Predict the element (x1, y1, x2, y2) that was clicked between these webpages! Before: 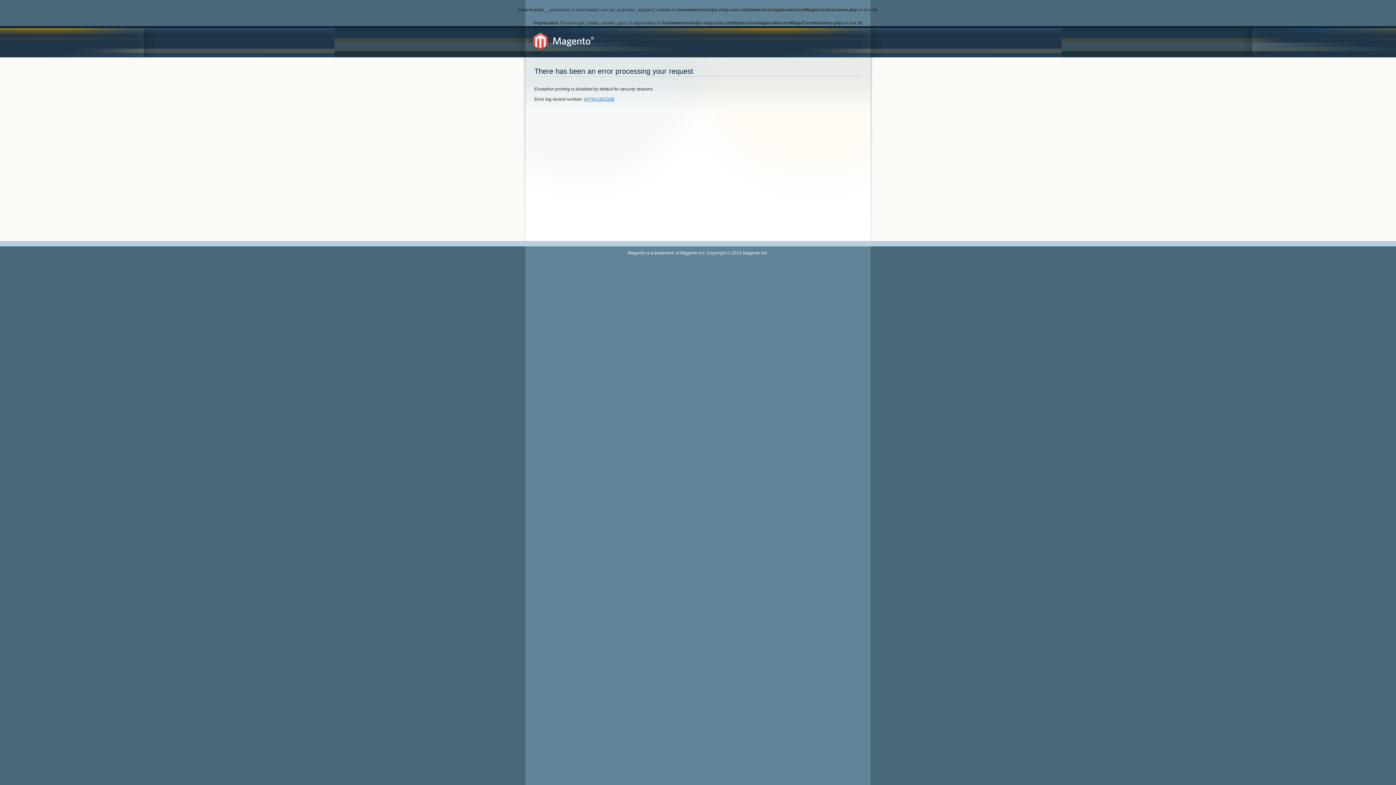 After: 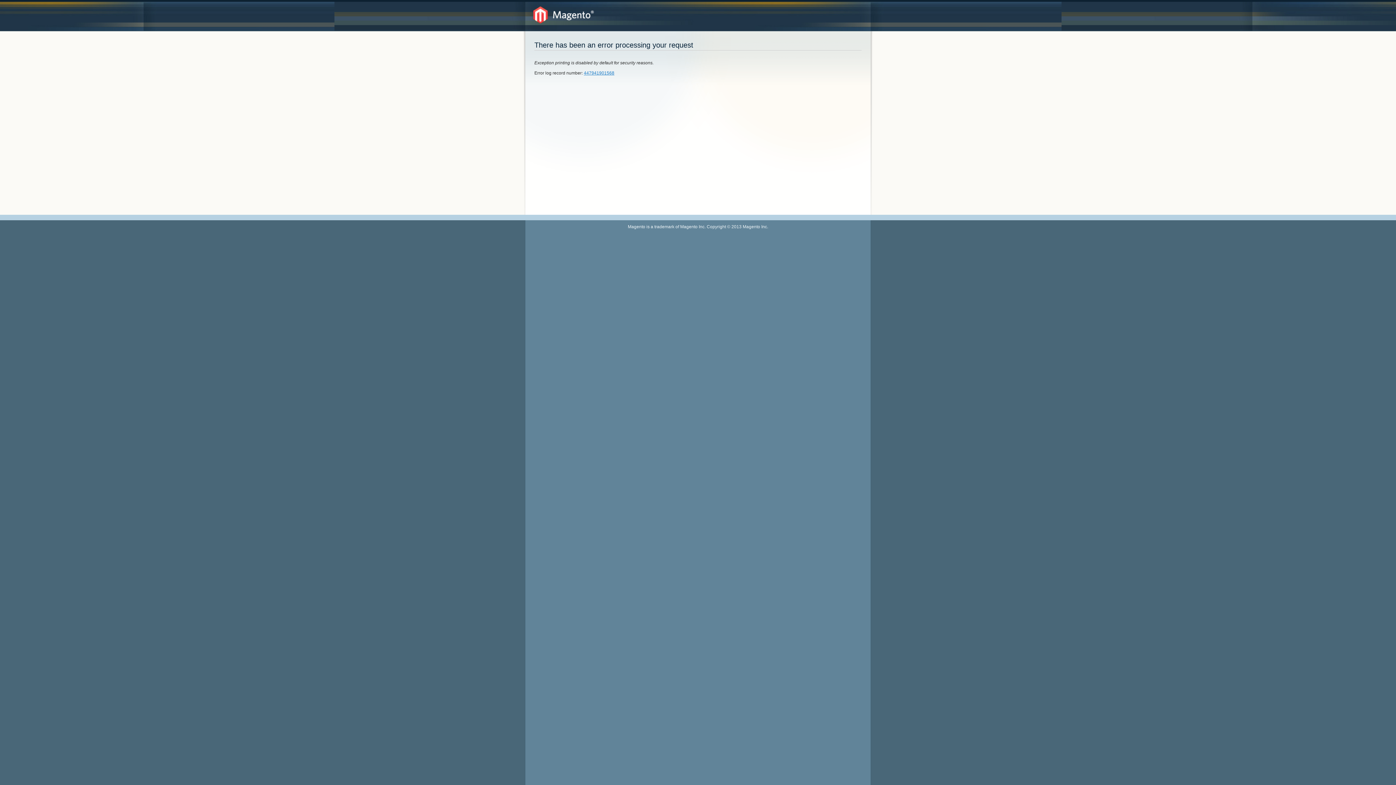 Action: bbox: (584, 96, 614, 101) label: 447941901568